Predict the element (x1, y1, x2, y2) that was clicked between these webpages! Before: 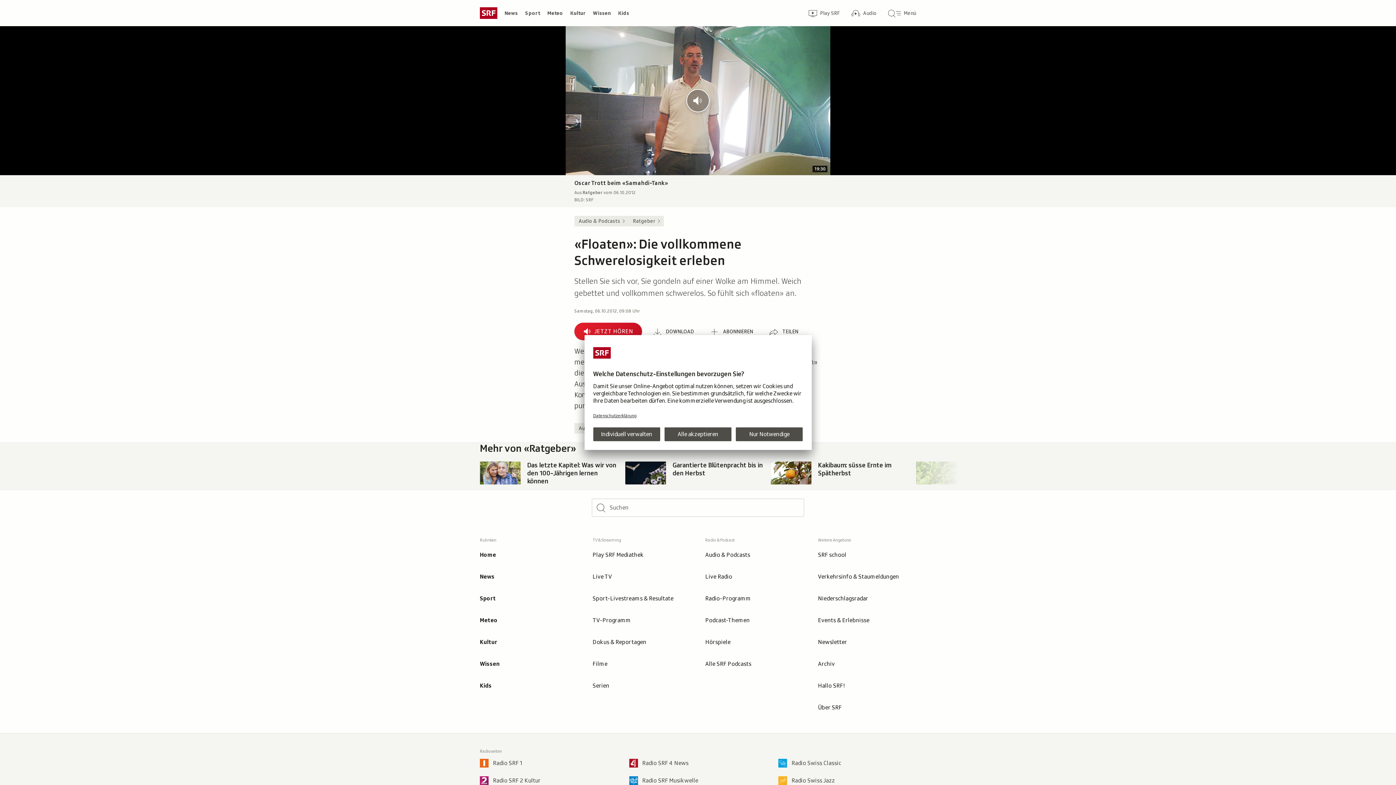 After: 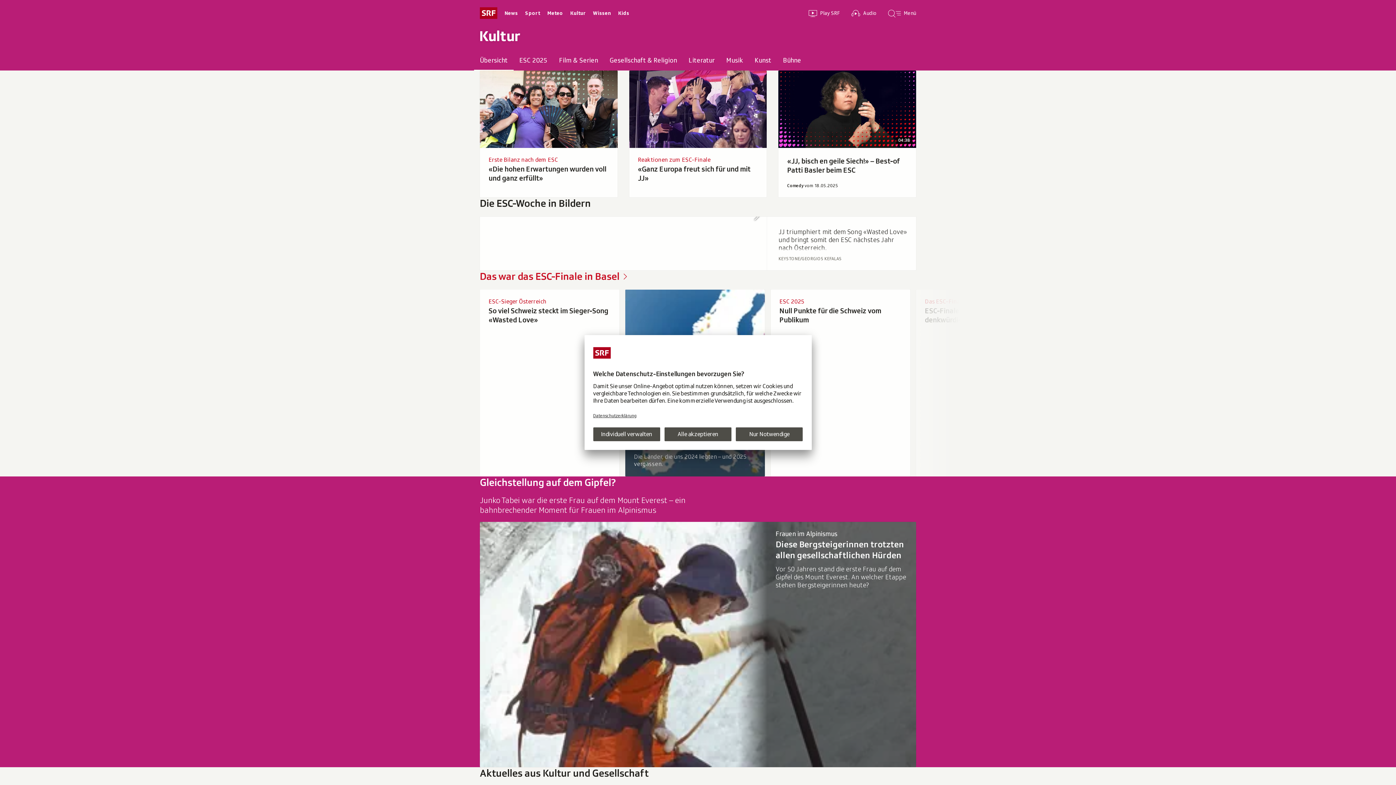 Action: bbox: (474, 631, 584, 653) label: Kultur